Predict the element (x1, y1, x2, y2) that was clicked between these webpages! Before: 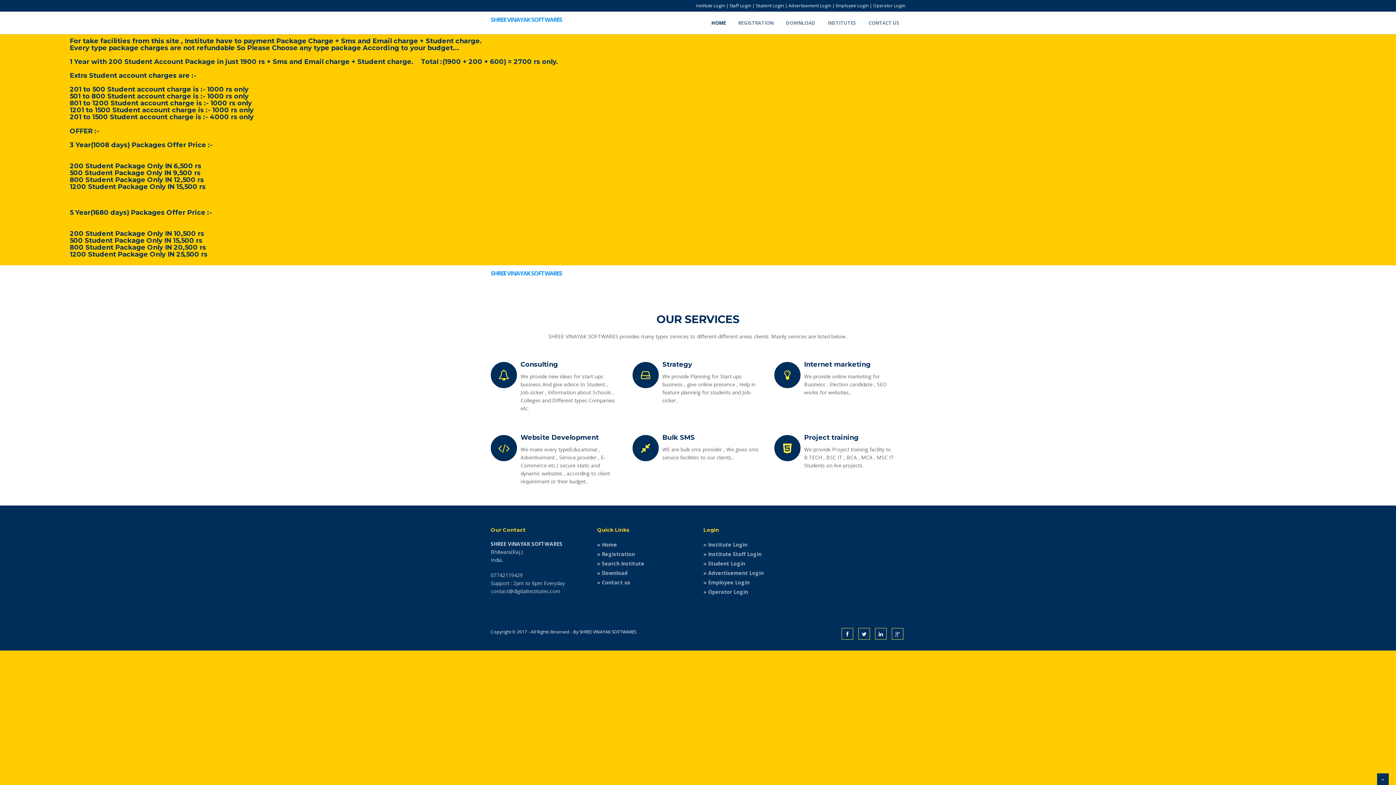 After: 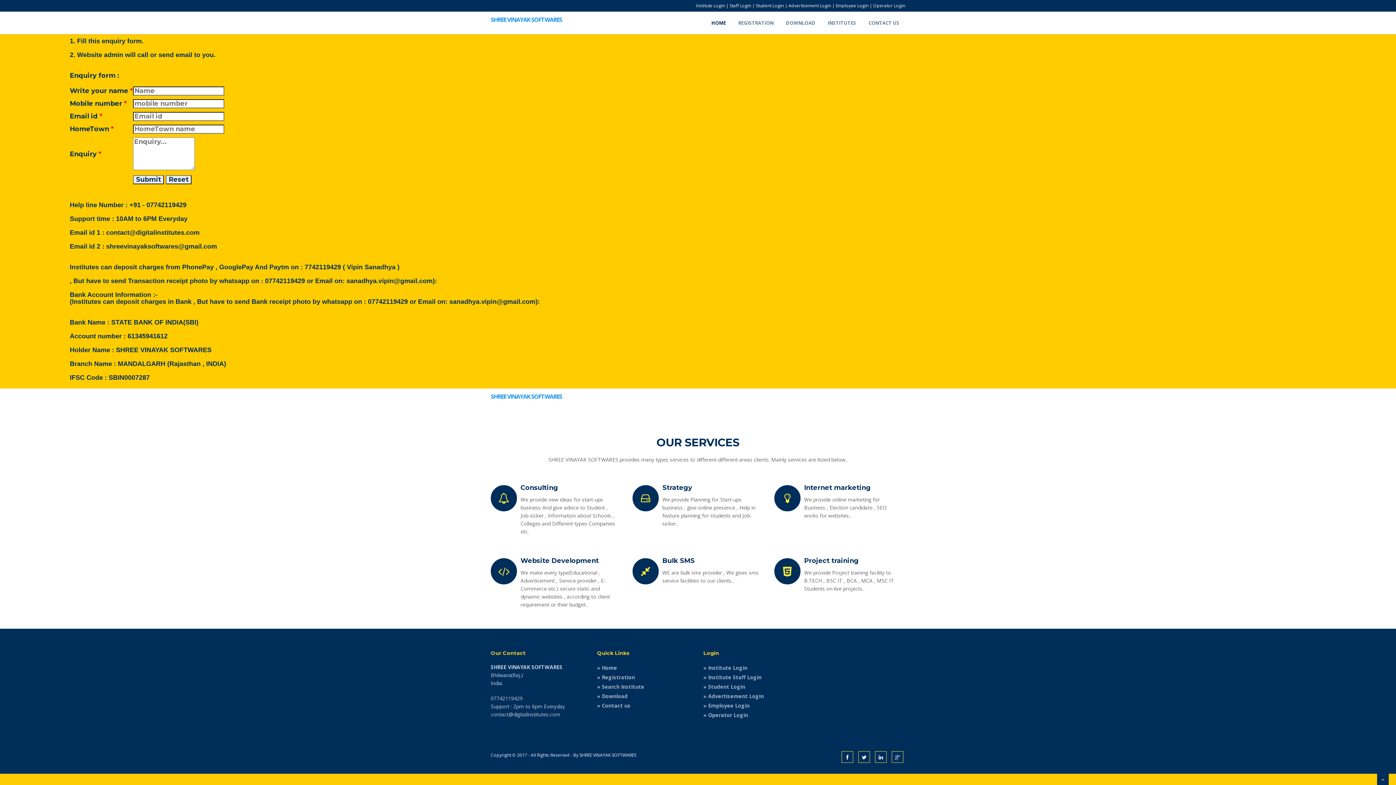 Action: label: CONTACT US bbox: (862, 11, 905, 34)